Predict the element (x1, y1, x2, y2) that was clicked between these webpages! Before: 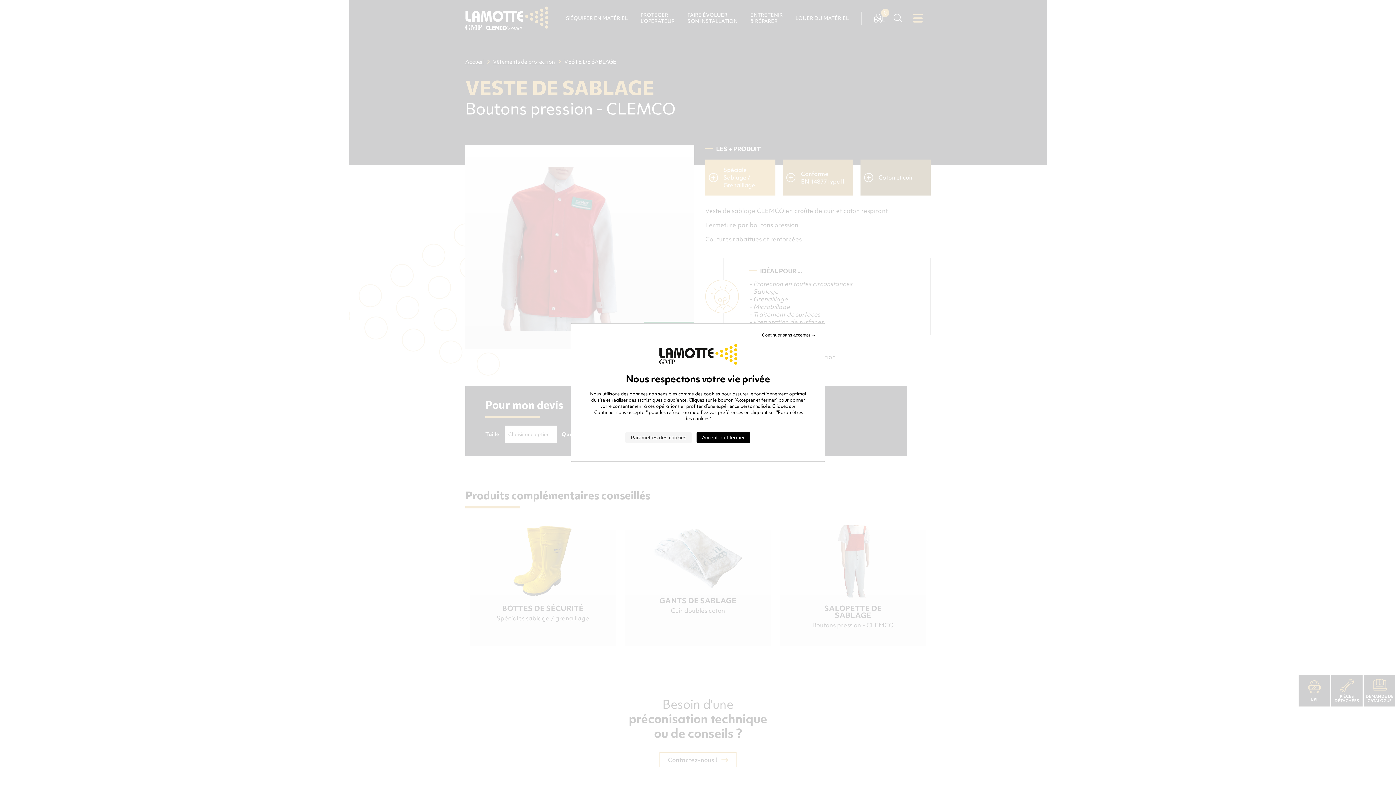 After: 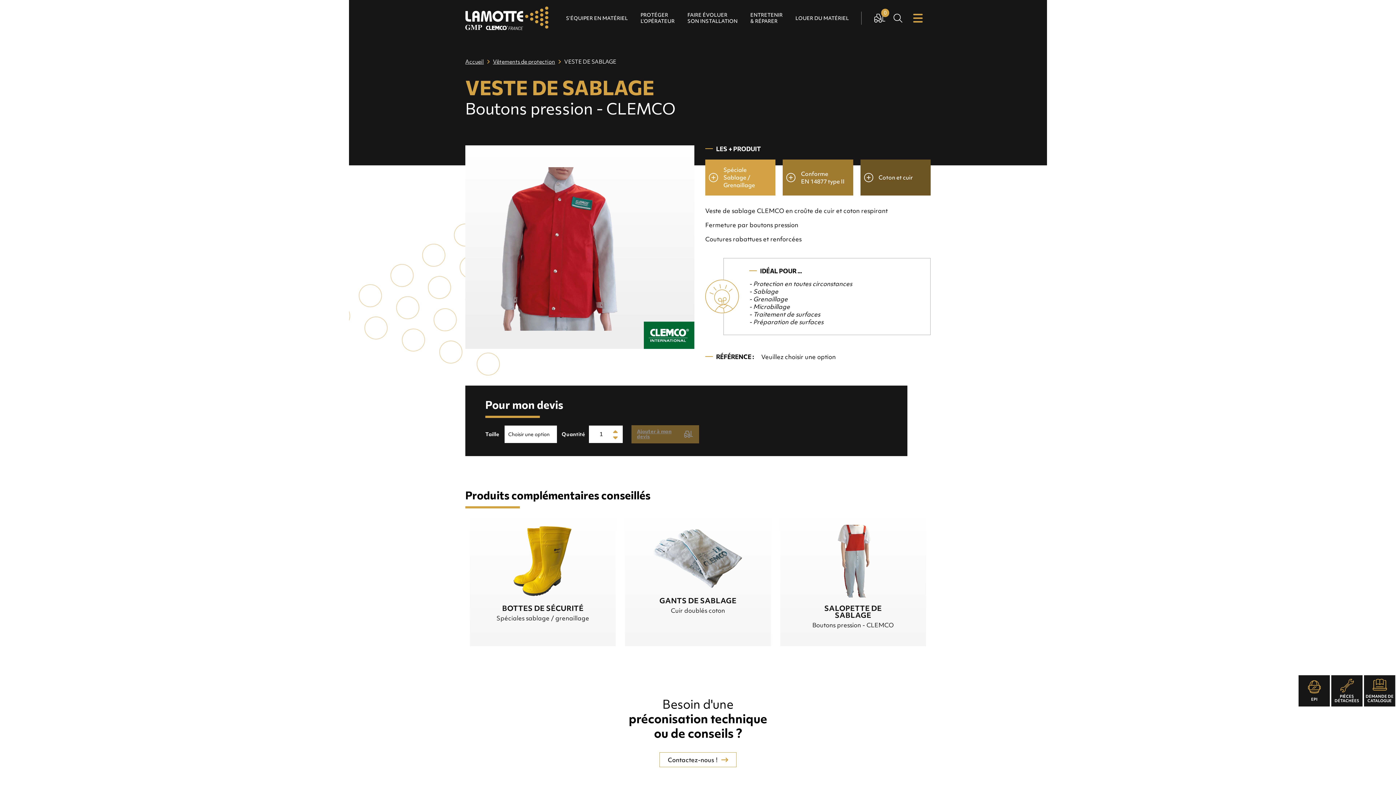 Action: label: Cookies : Continuer sans accepter → bbox: (760, 330, 817, 339)